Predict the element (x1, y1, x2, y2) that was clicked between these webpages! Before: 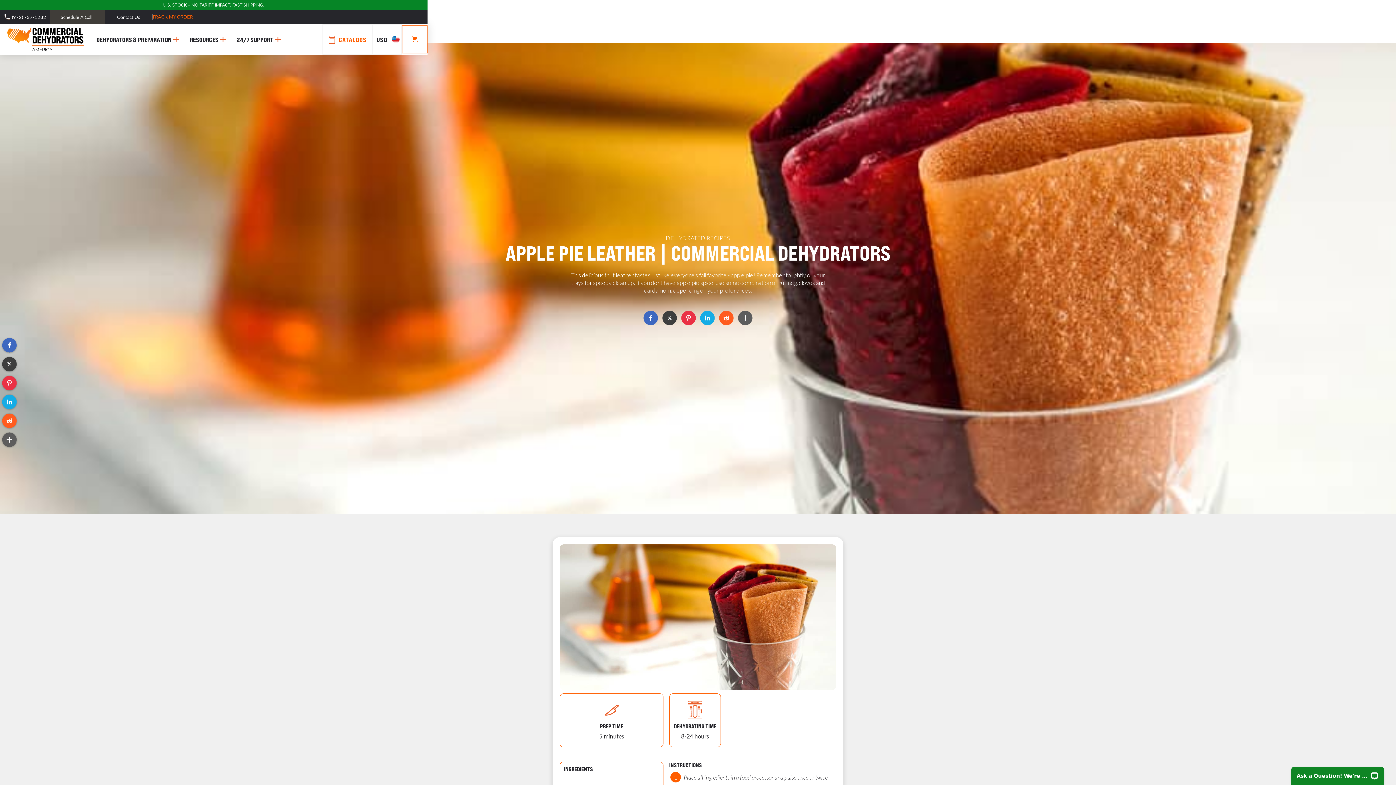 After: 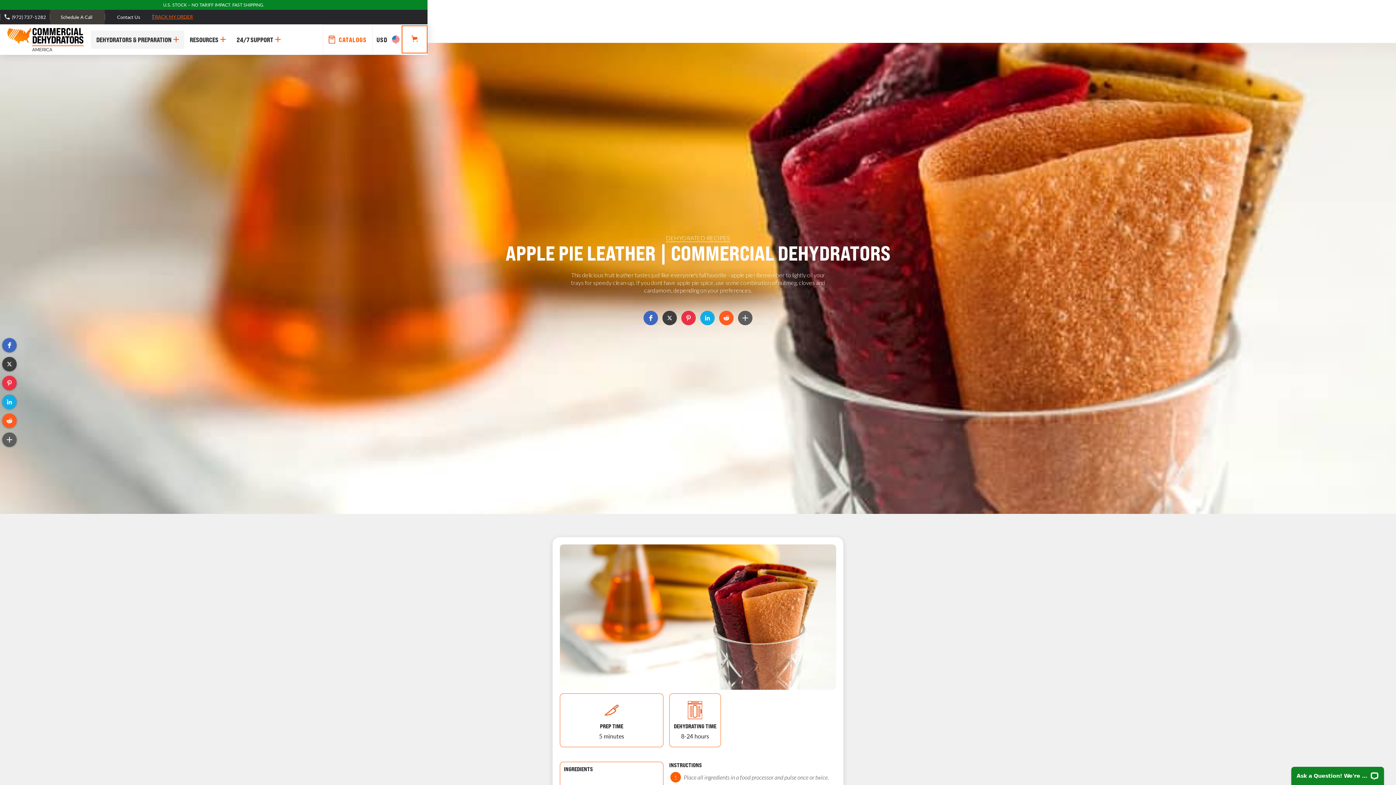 Action: bbox: (90, 30, 184, 48) label: DEHYDRATORS & PREPARATION